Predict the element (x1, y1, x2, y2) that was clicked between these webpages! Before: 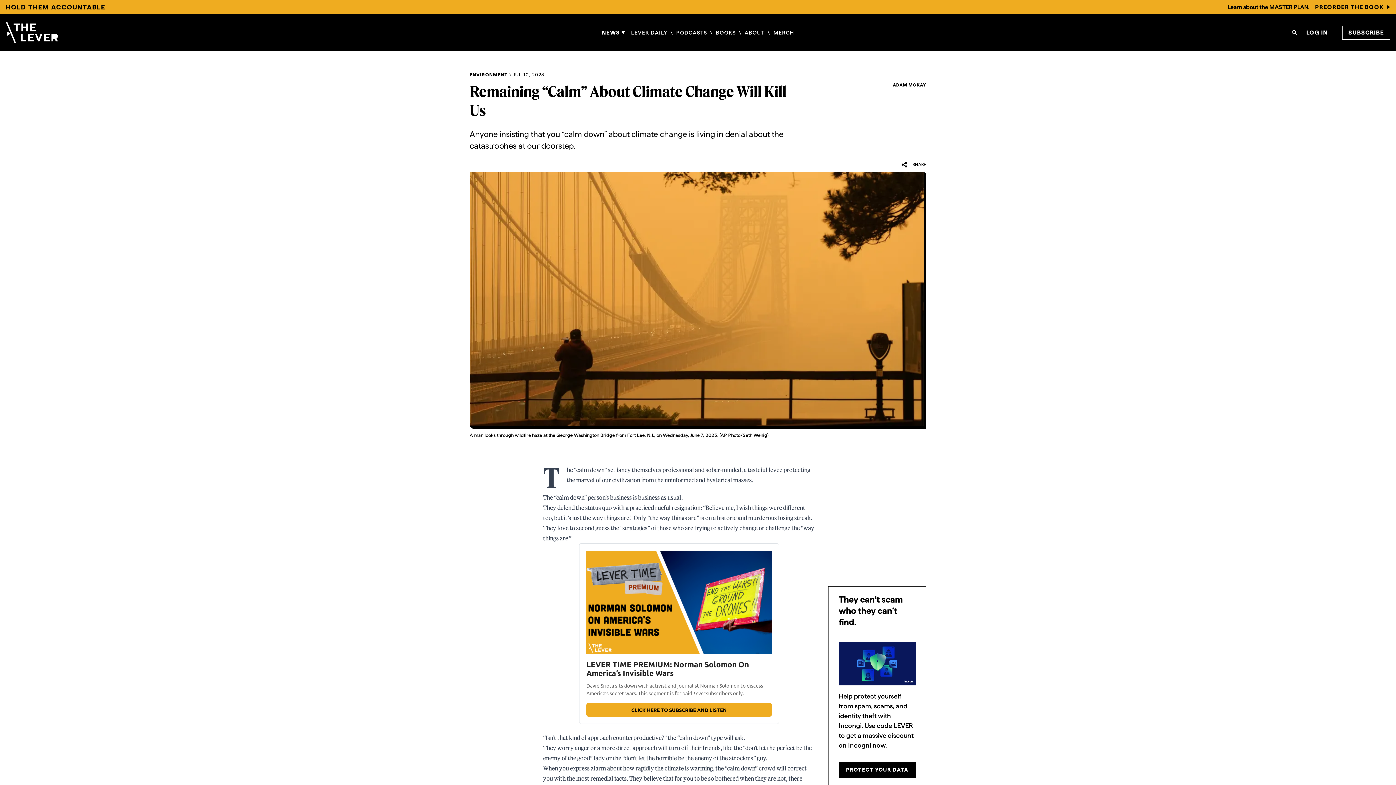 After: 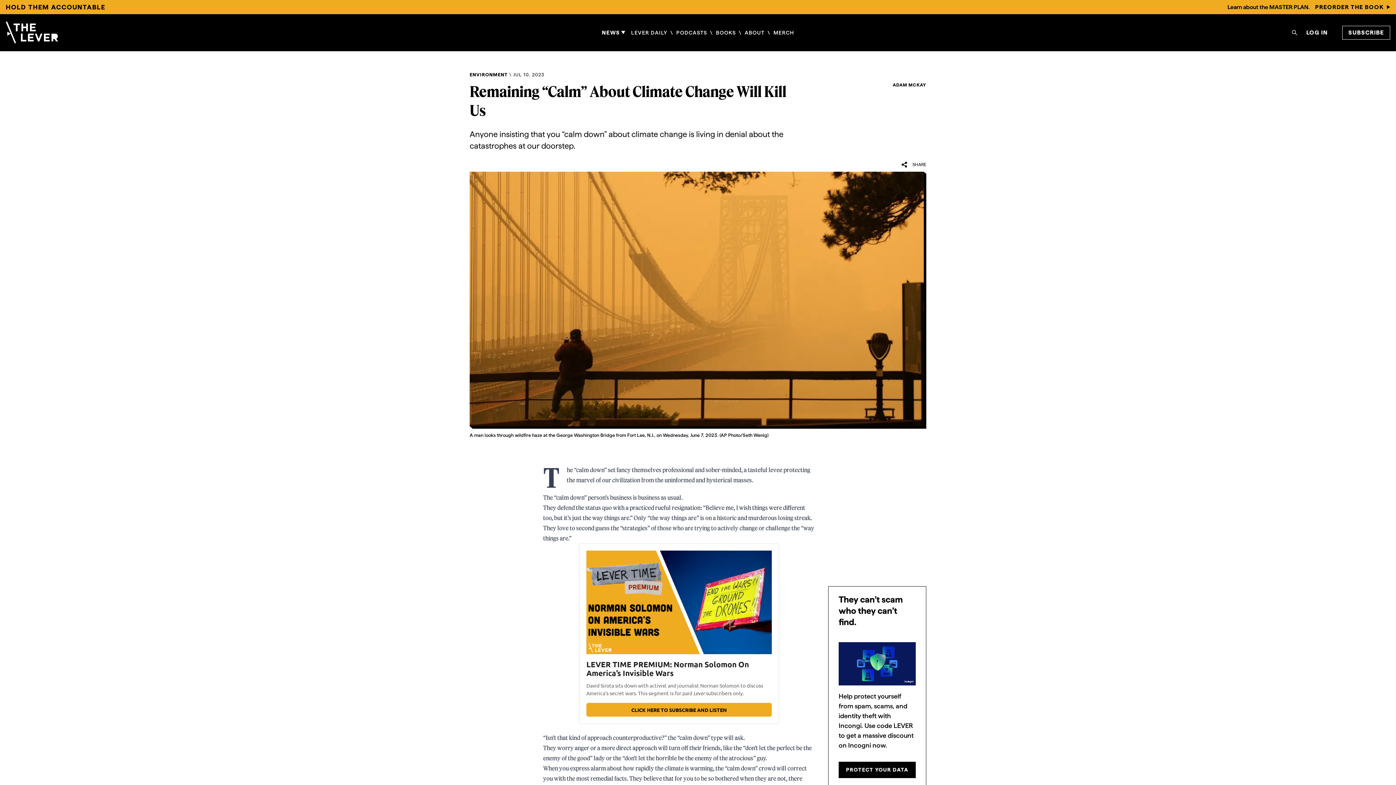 Action: bbox: (838, 645, 916, 691)